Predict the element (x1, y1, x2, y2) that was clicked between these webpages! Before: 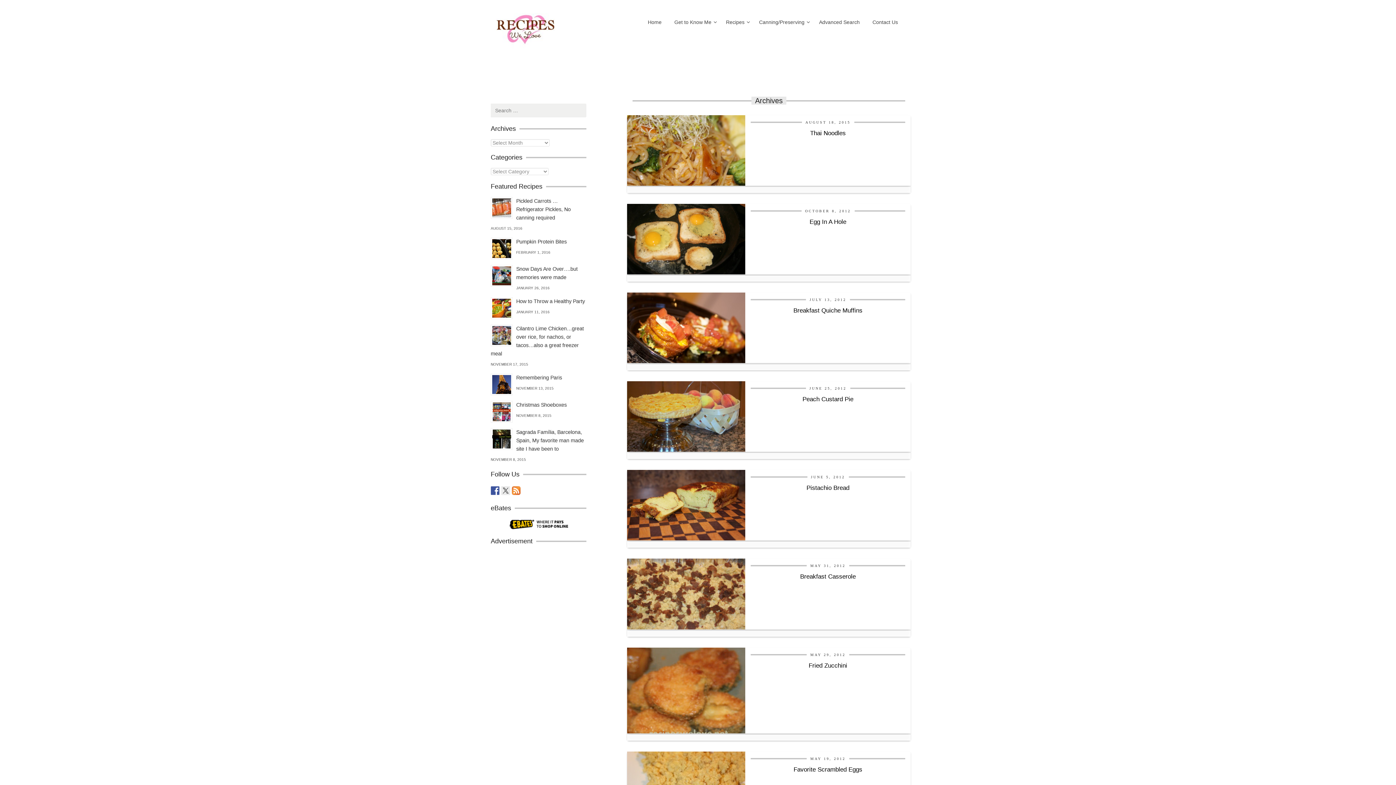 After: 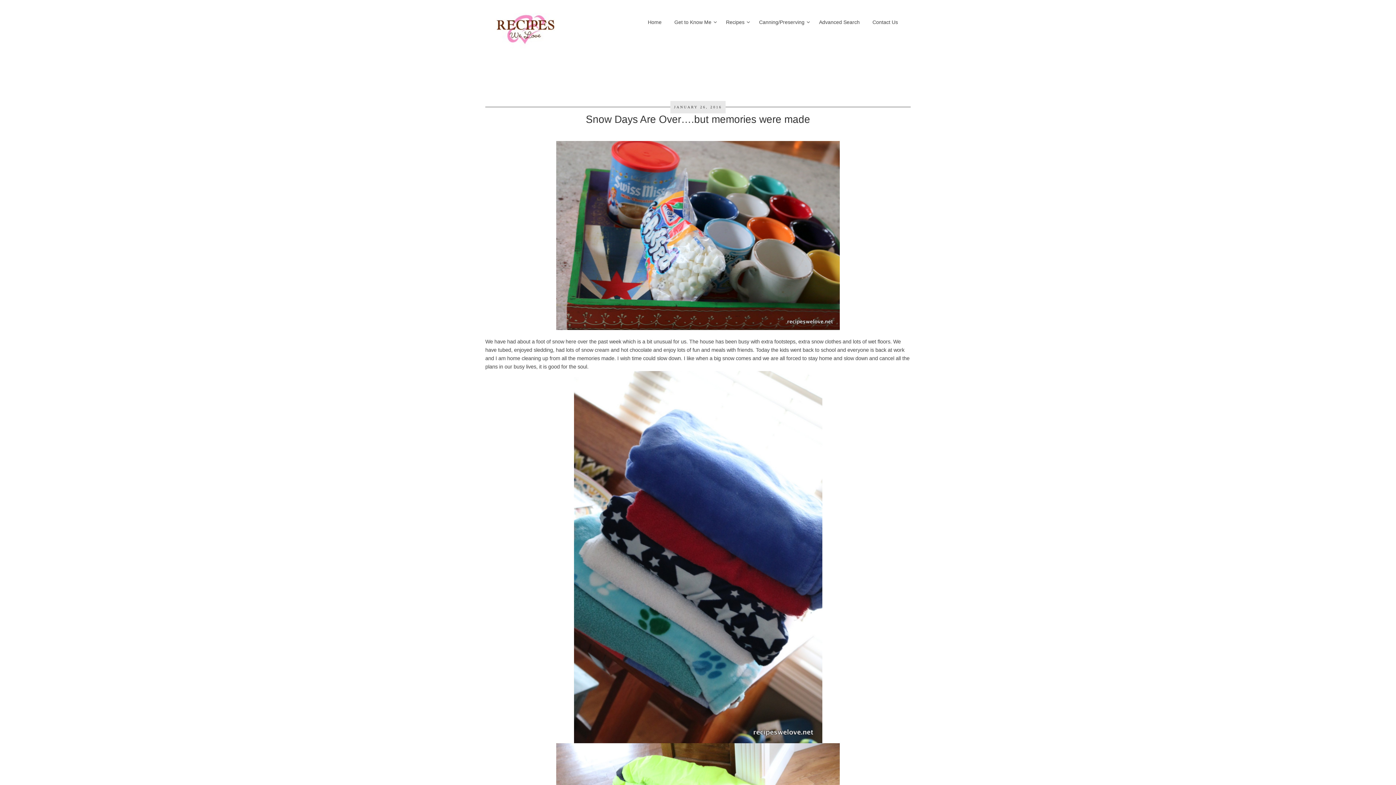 Action: bbox: (490, 265, 586, 281) label: Snow Days Are Over….but memories were made